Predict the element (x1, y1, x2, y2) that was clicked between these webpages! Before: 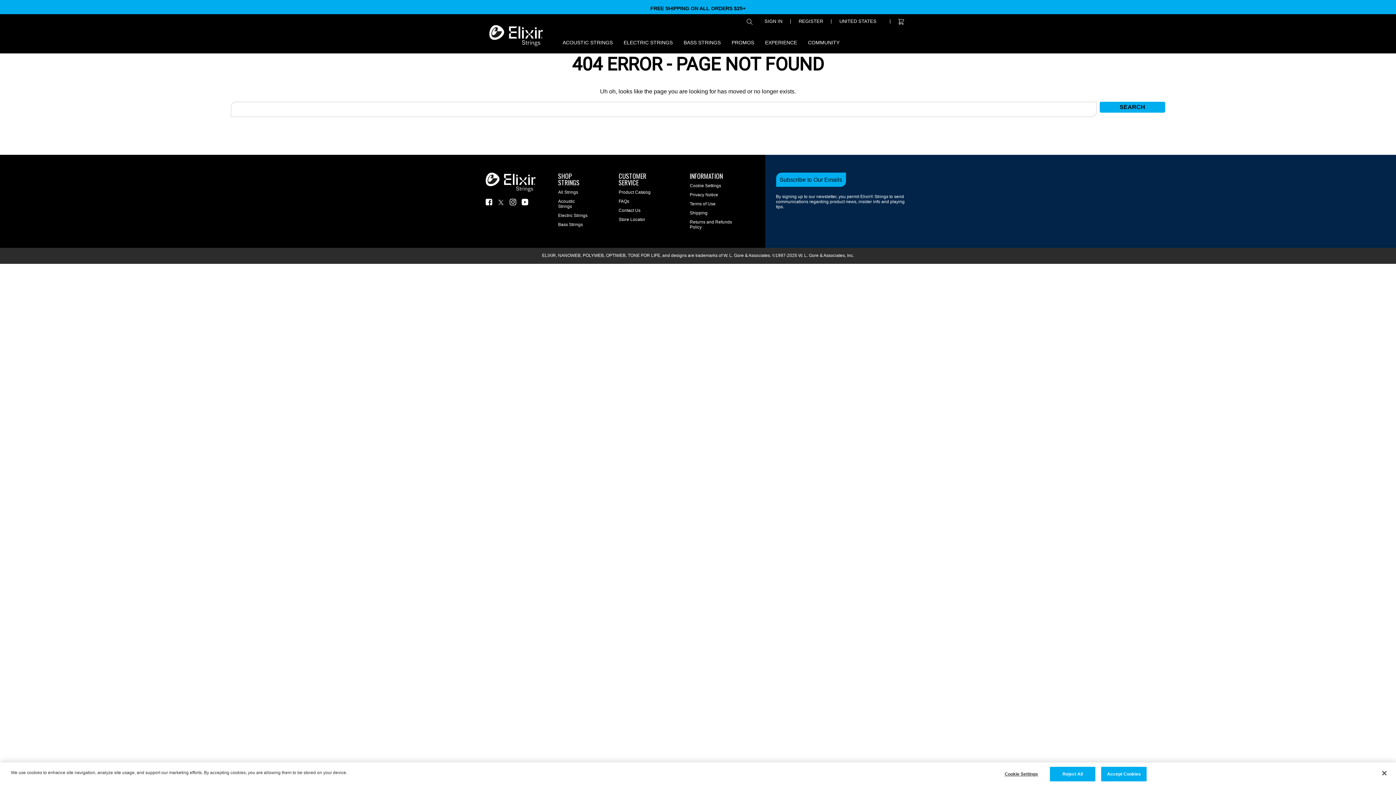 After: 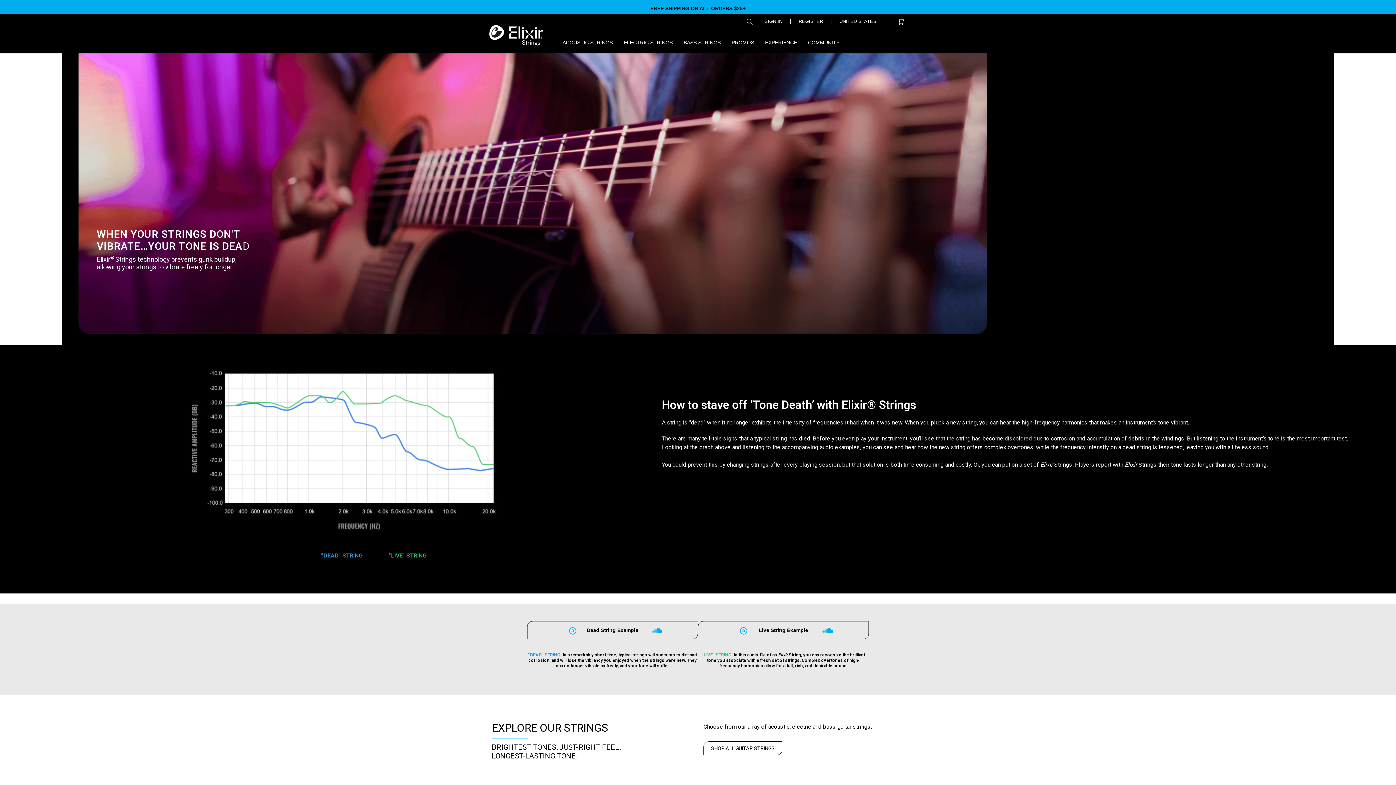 Action: bbox: (765, 39, 797, 47) label: EXPERIENCE